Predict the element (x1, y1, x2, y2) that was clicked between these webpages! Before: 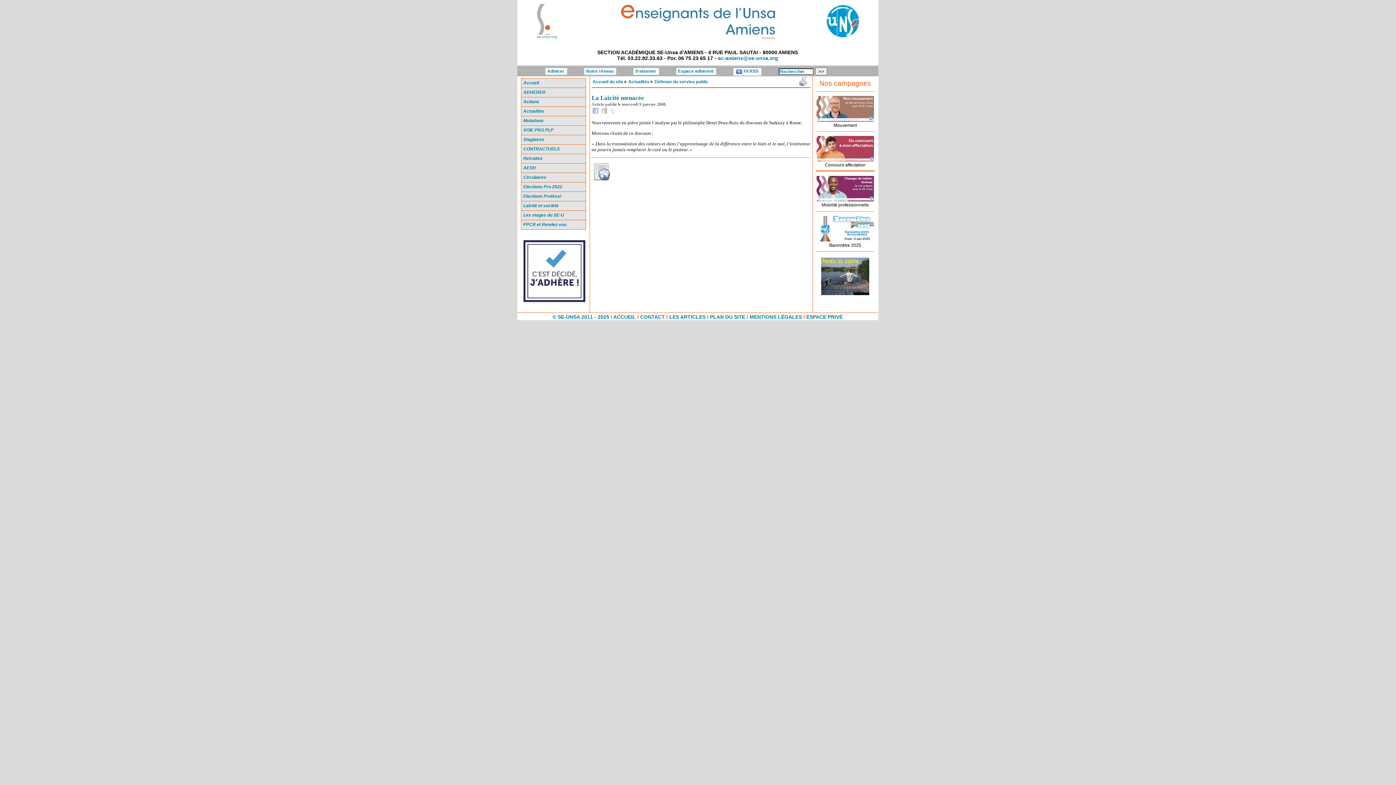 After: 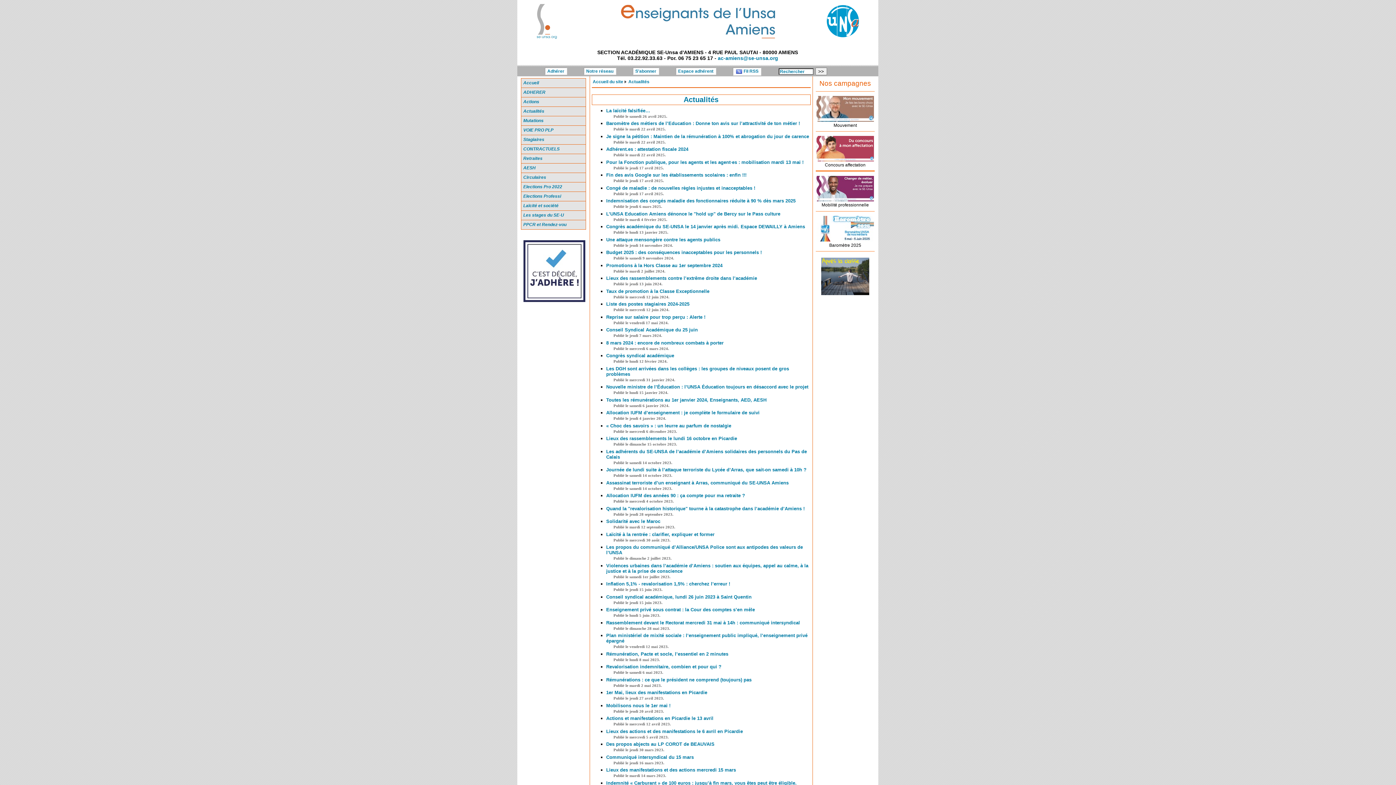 Action: label: Actualités bbox: (628, 79, 649, 84)